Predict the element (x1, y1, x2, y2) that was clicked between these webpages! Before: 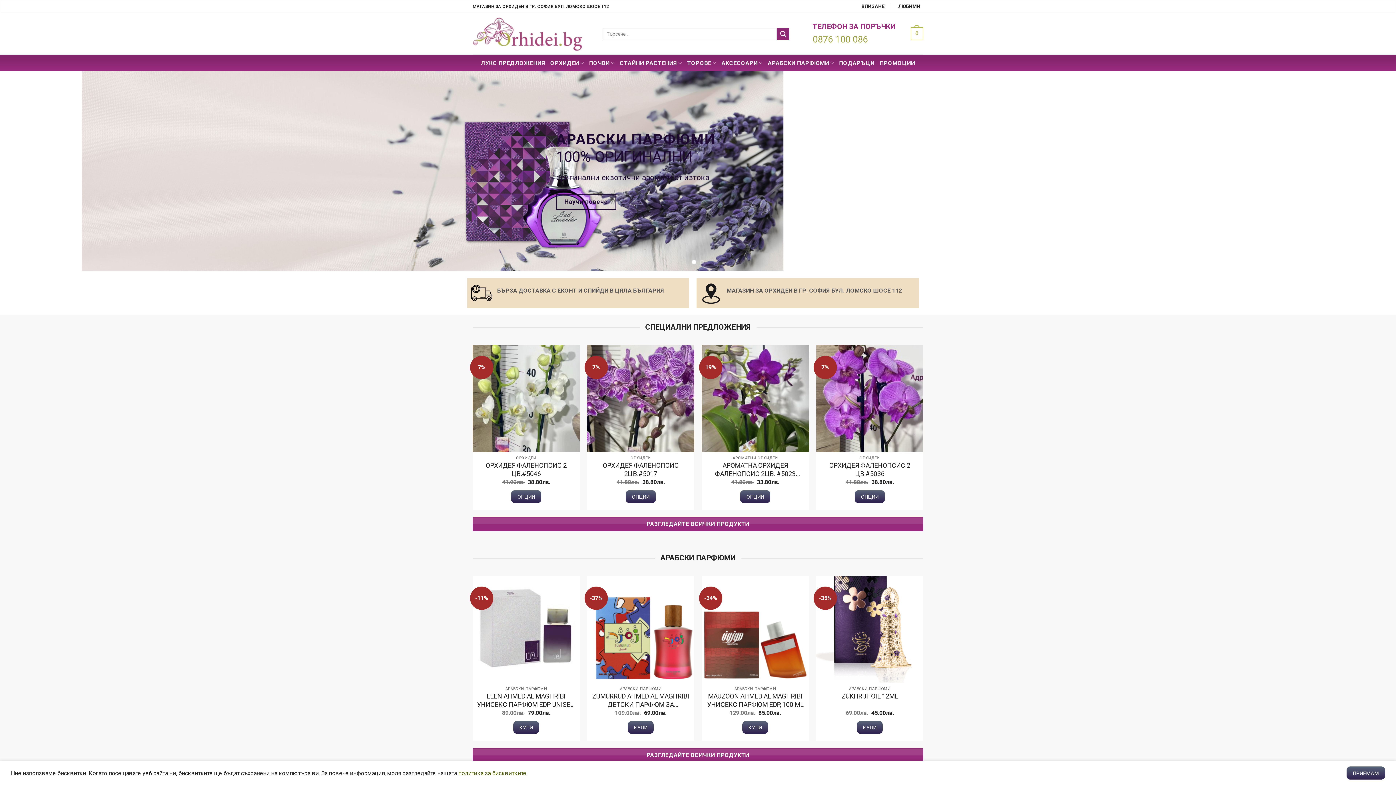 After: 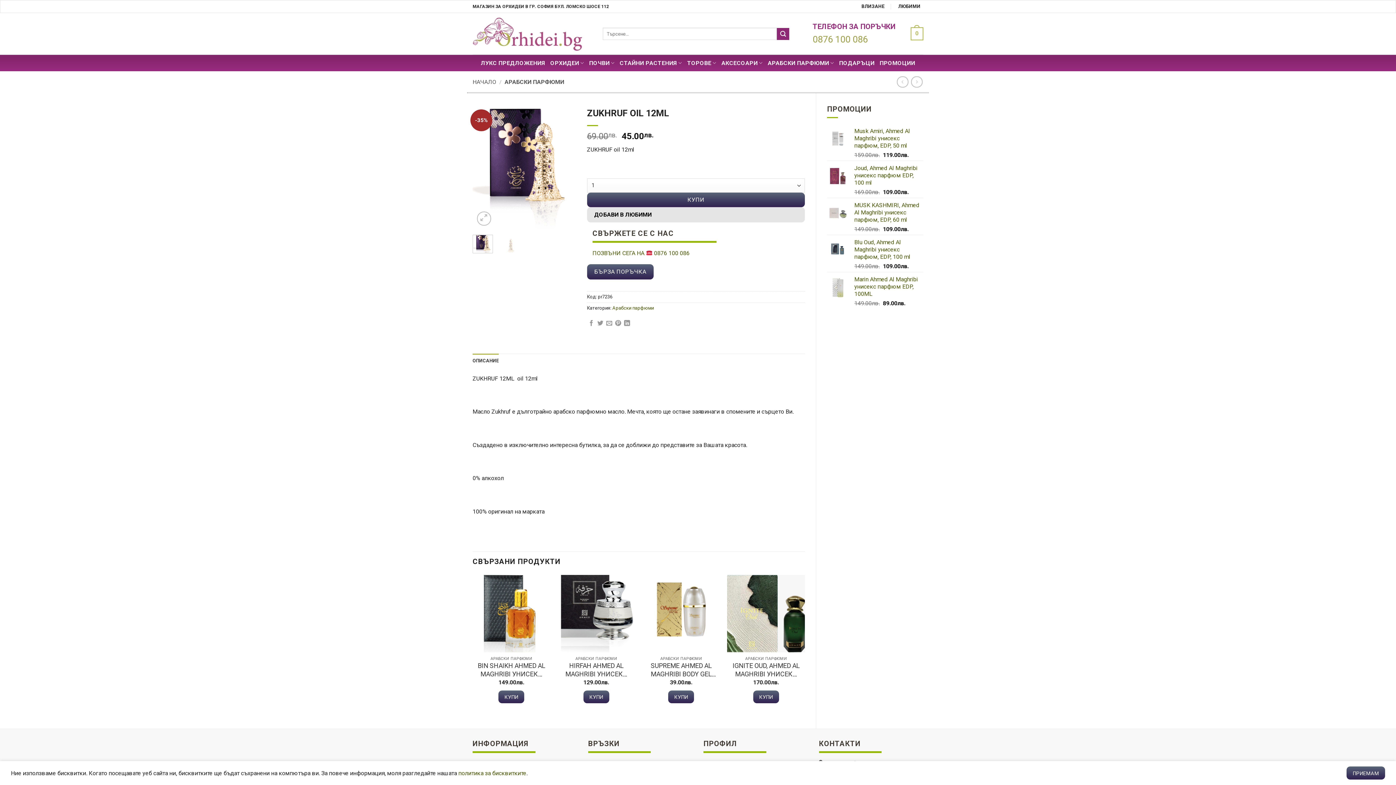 Action: bbox: (819, 692, 920, 709) label: ZUKHRUF OIL 12ML